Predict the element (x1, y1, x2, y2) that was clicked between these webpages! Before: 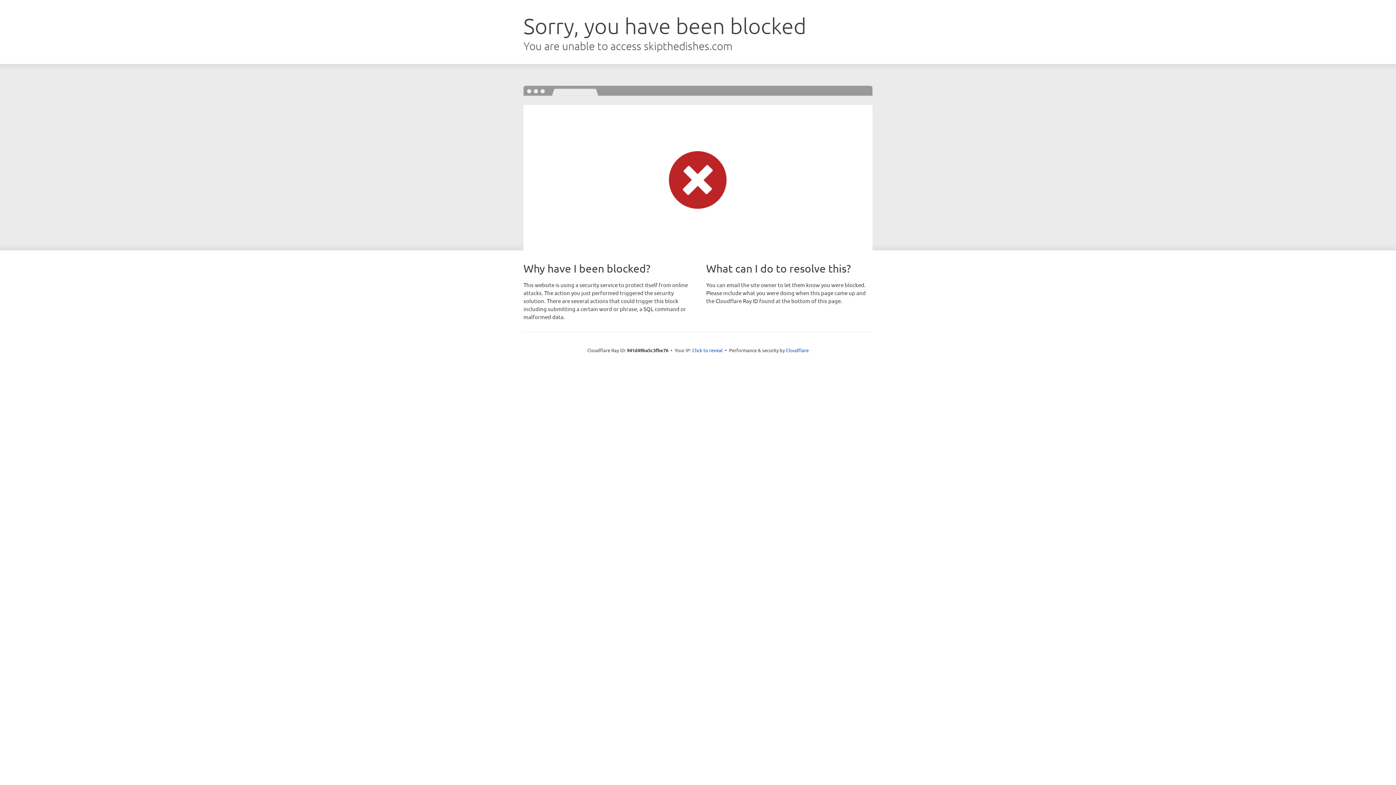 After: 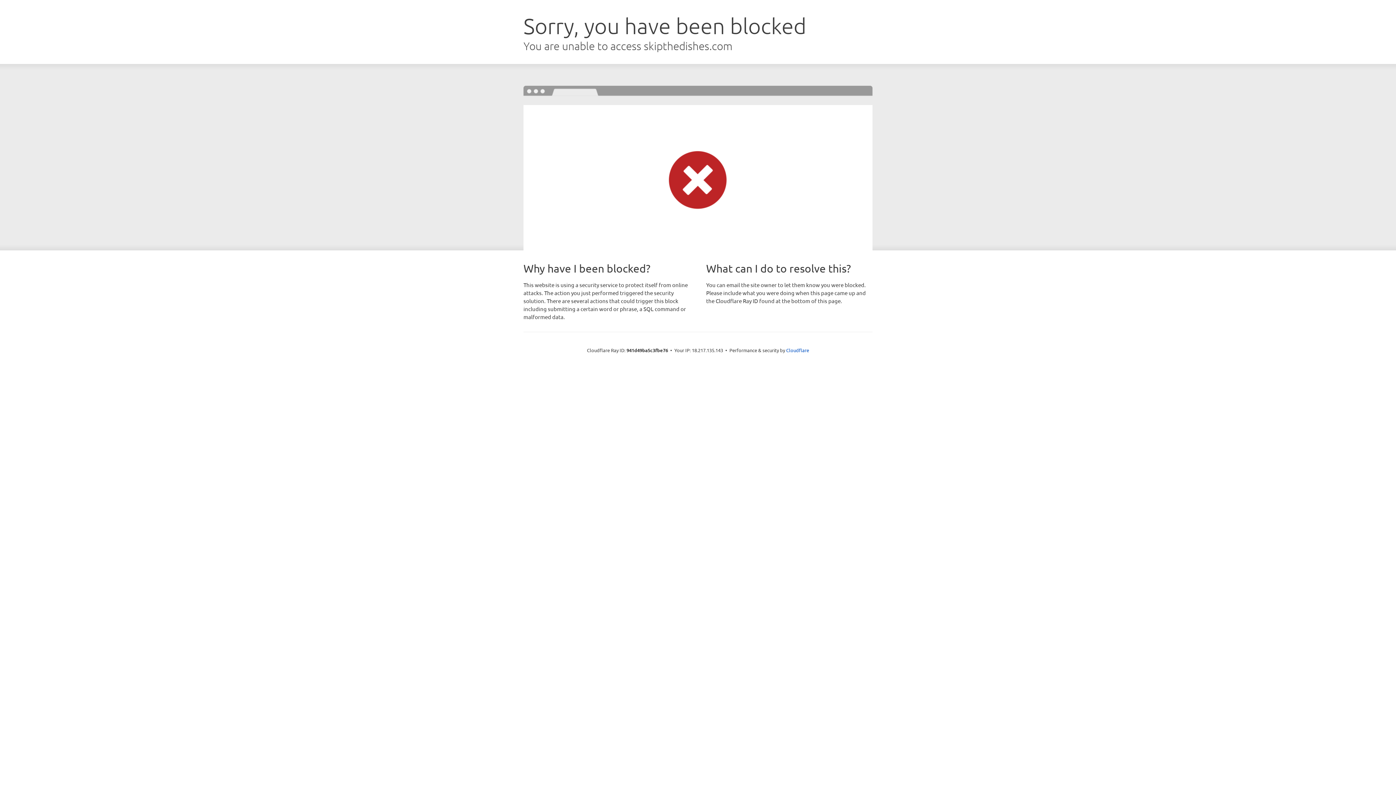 Action: label: Click to reveal bbox: (692, 346, 722, 353)